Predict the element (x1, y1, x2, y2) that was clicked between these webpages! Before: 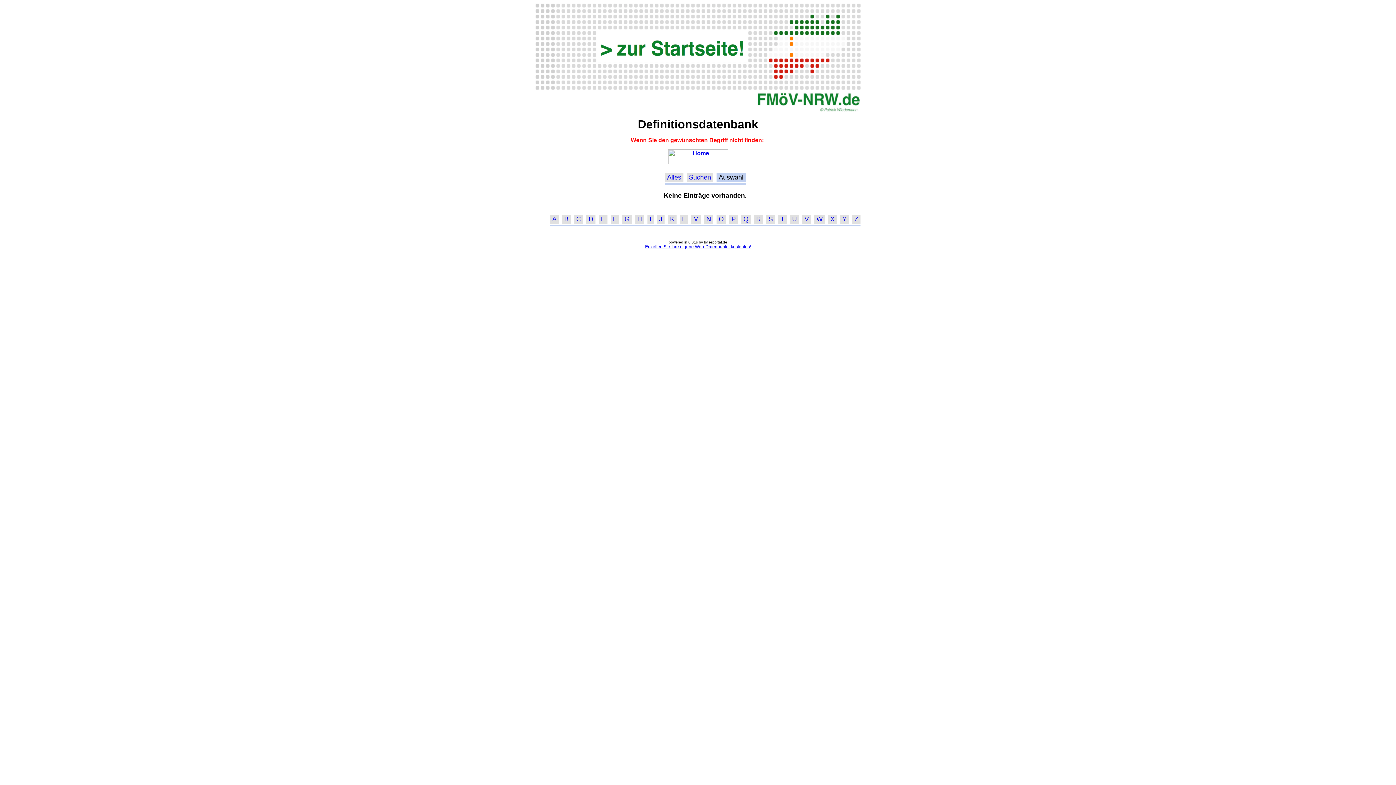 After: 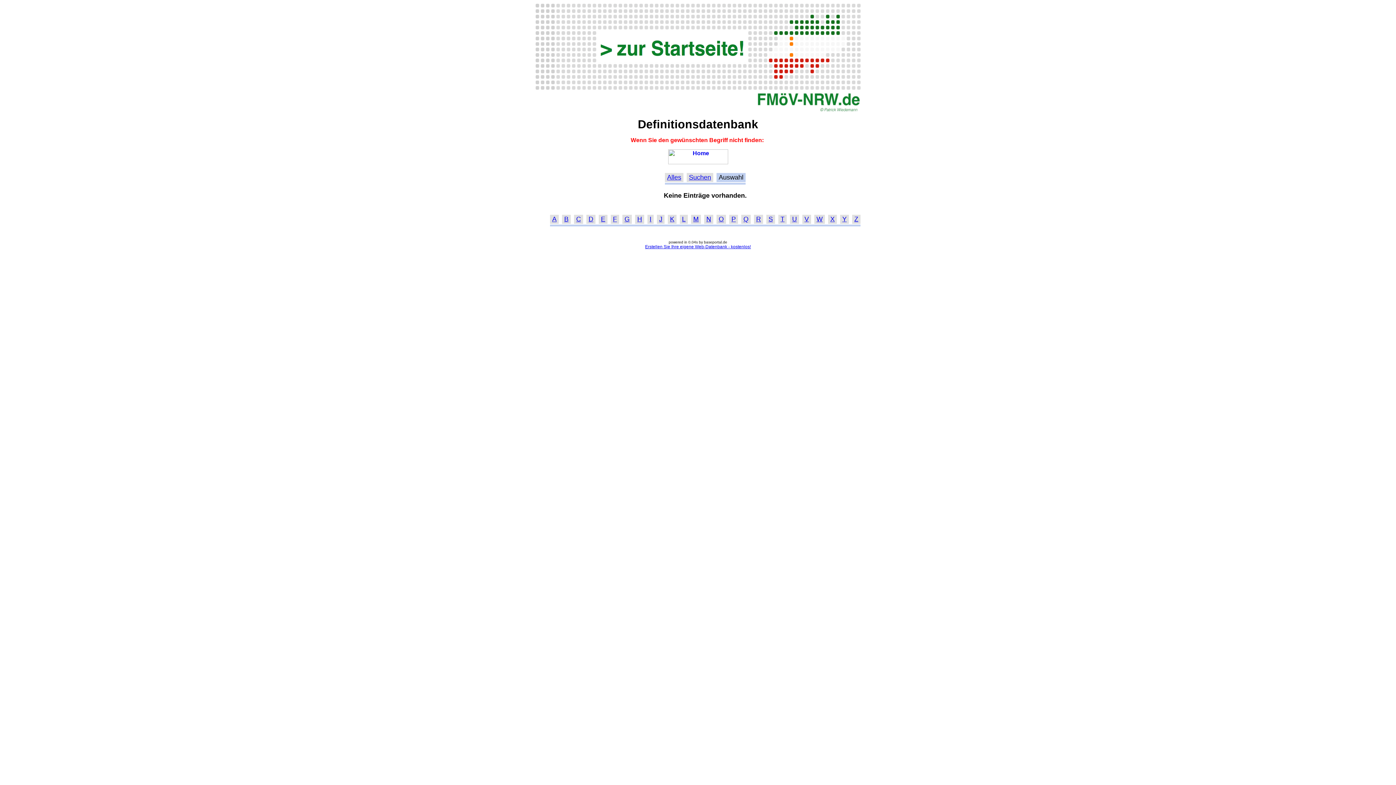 Action: bbox: (552, 215, 556, 223) label: A